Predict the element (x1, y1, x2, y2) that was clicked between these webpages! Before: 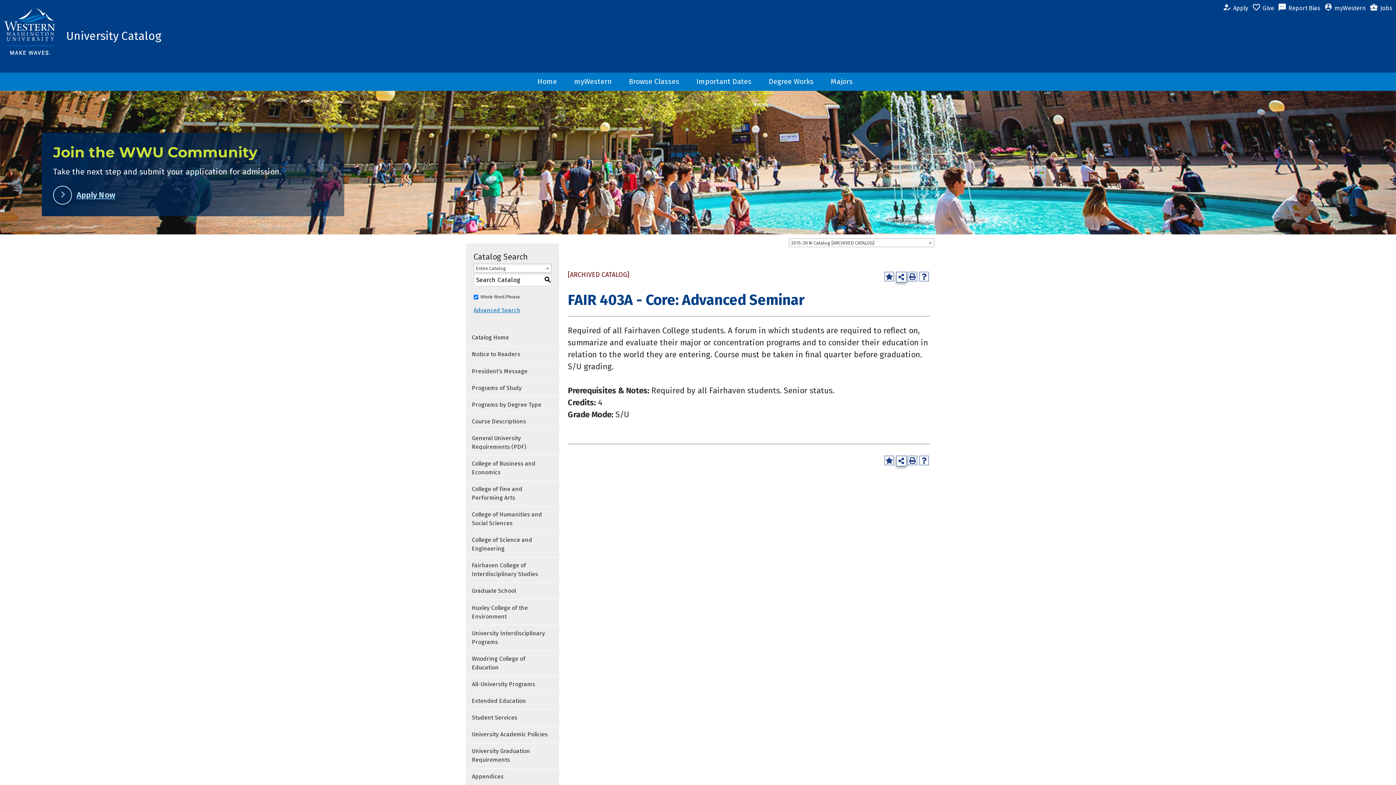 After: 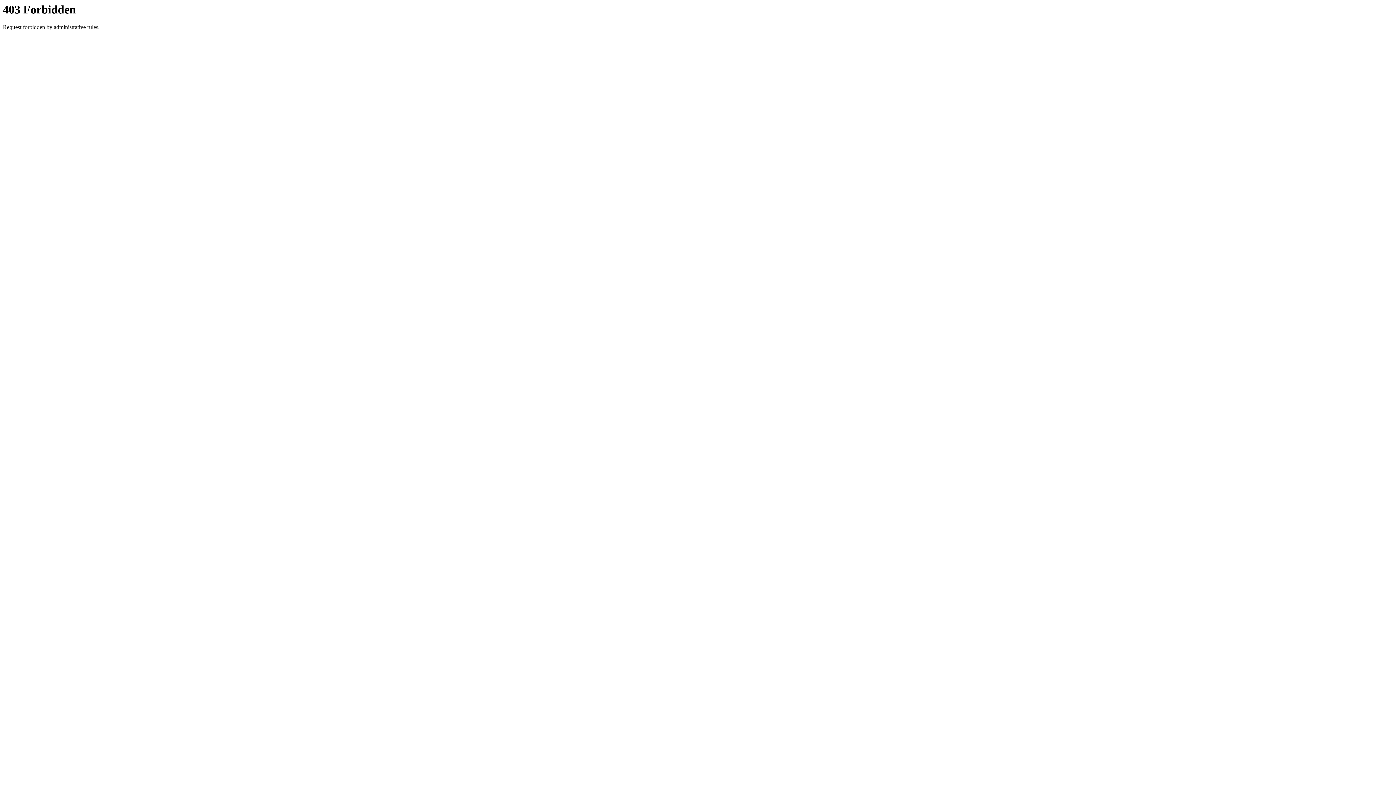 Action: bbox: (53, 185, 122, 204) label: Apply Now